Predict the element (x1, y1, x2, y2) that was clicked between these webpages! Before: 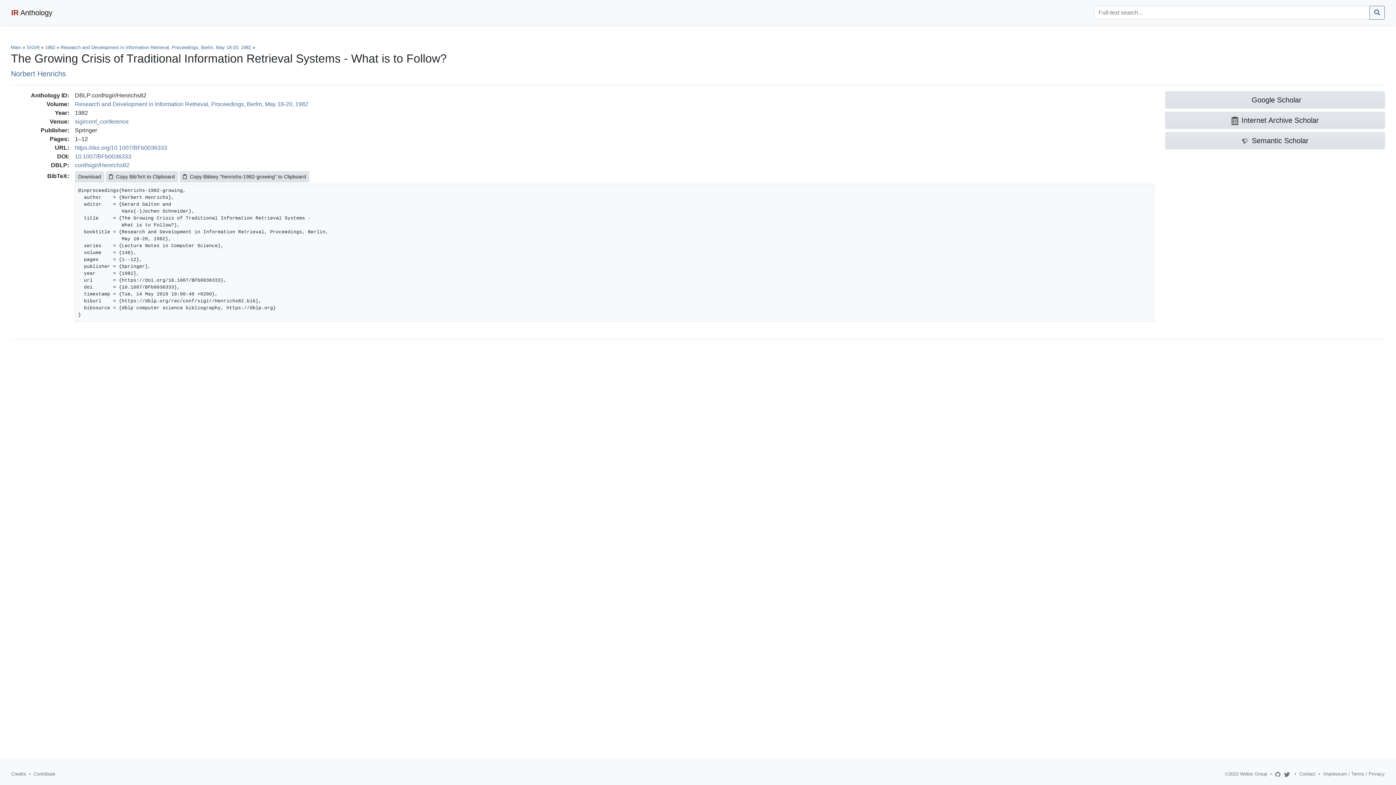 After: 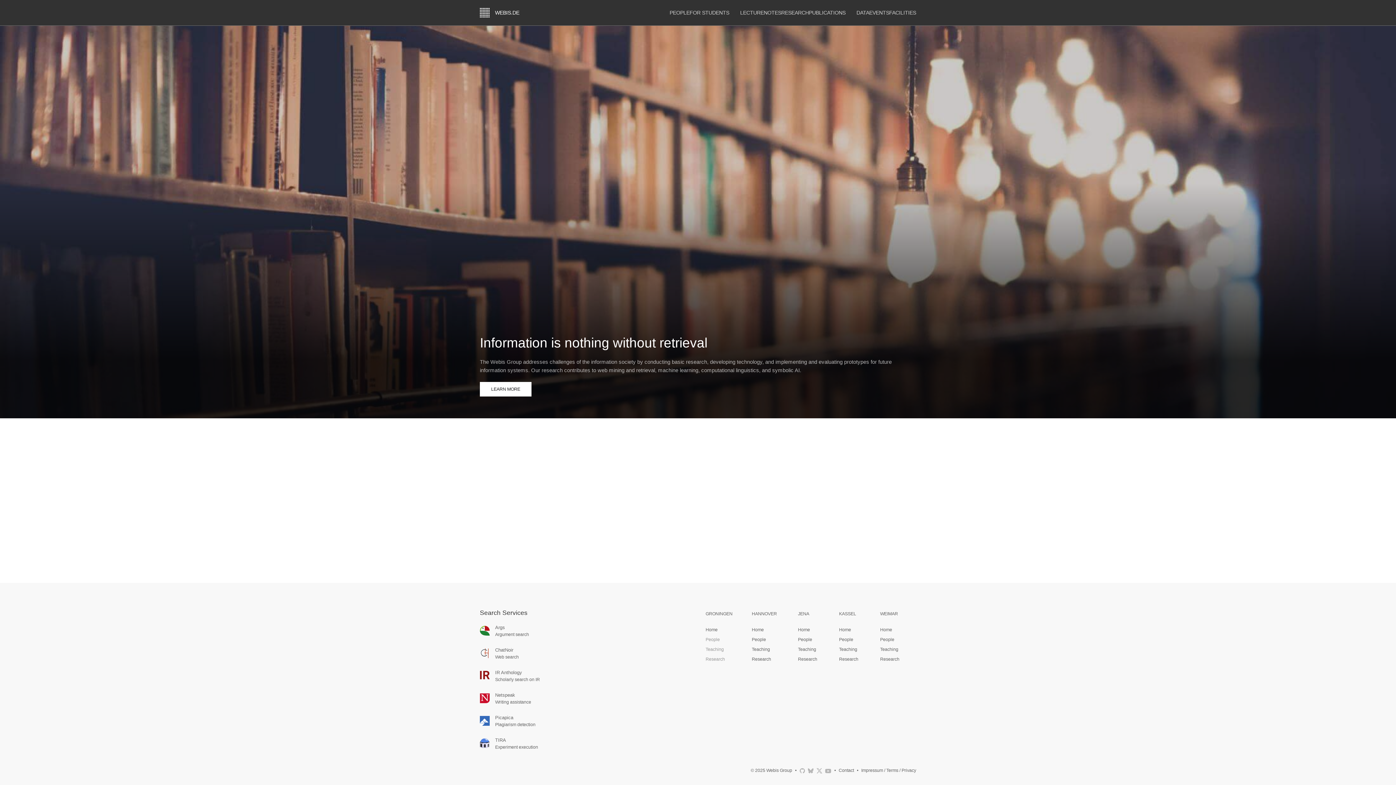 Action: bbox: (1240, 771, 1267, 777) label: Webis Group